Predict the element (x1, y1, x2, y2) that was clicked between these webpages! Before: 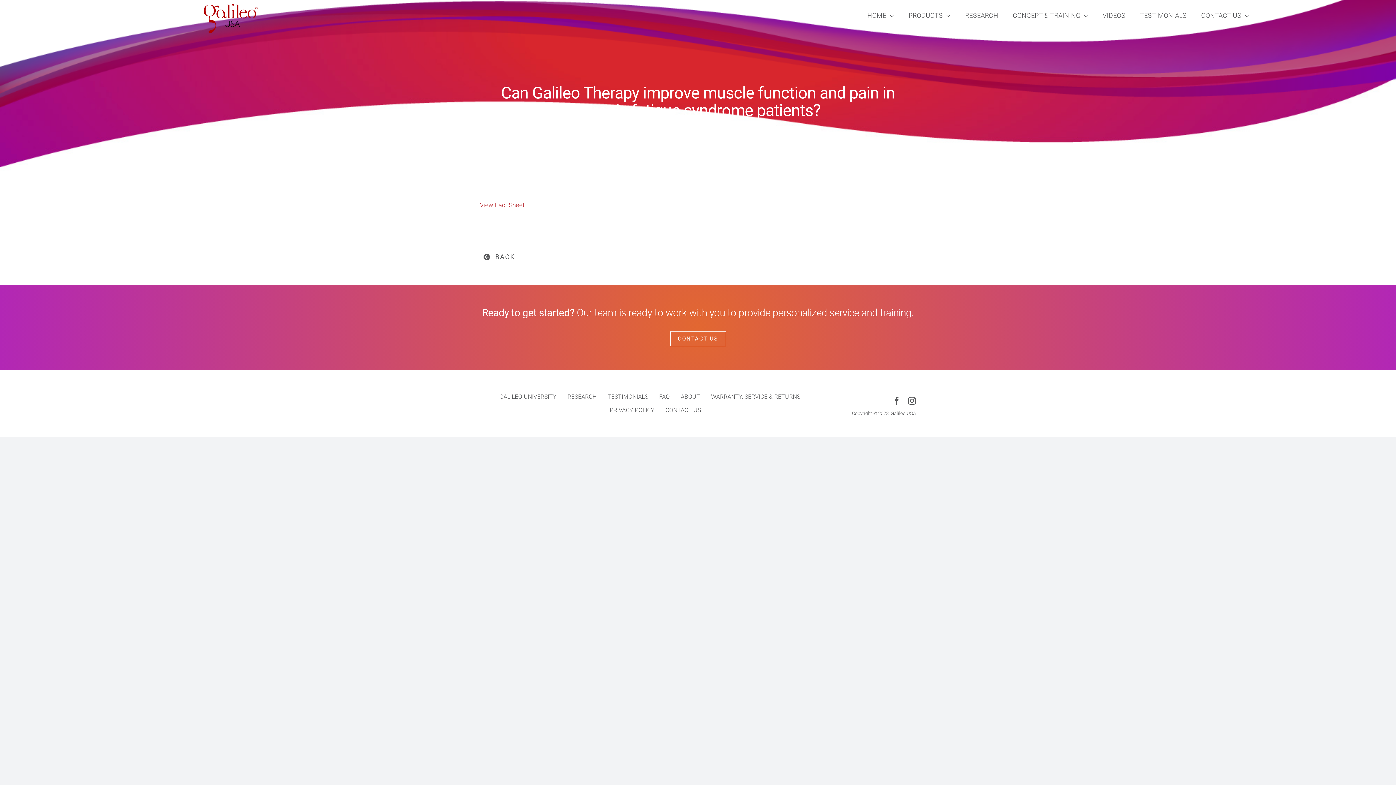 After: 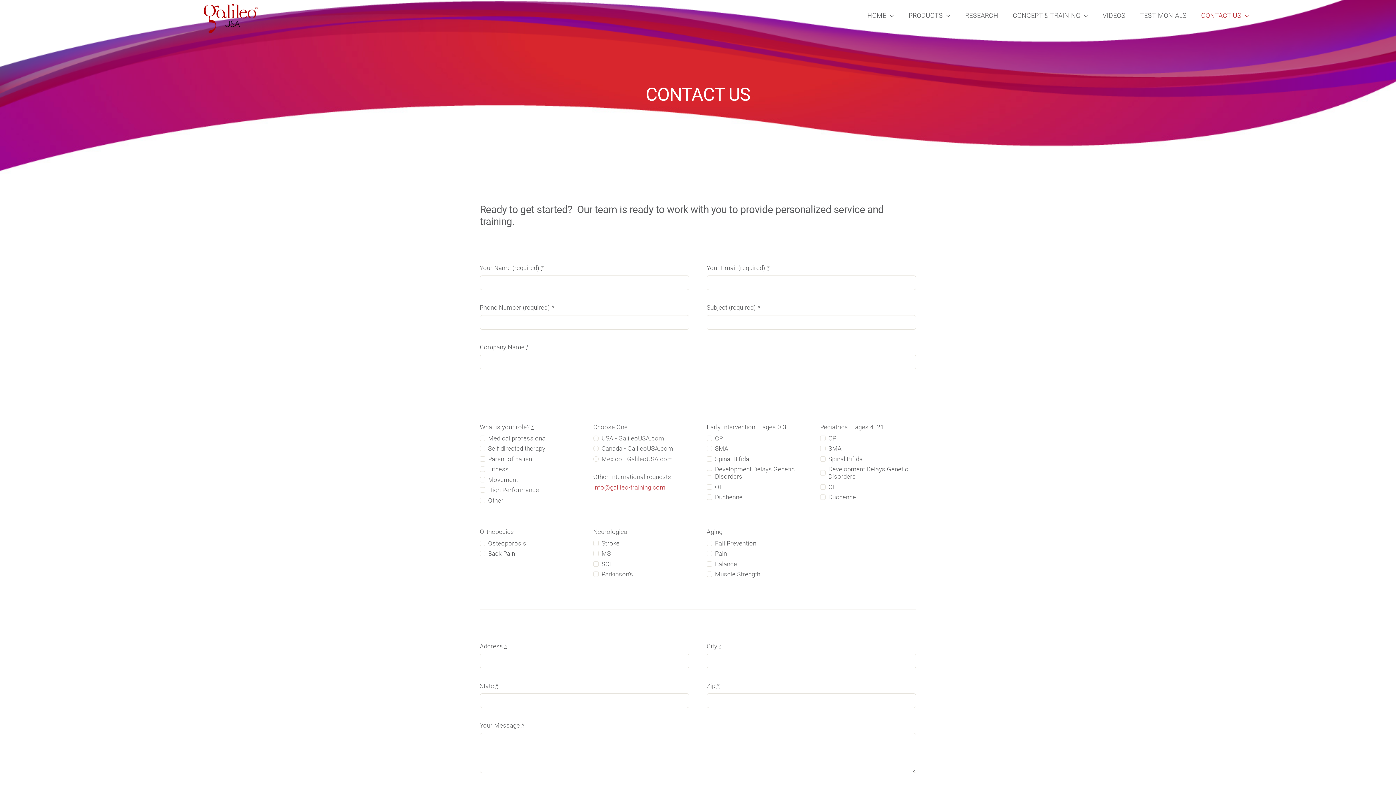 Action: bbox: (1194, 0, 1256, 30) label: CONTACT US